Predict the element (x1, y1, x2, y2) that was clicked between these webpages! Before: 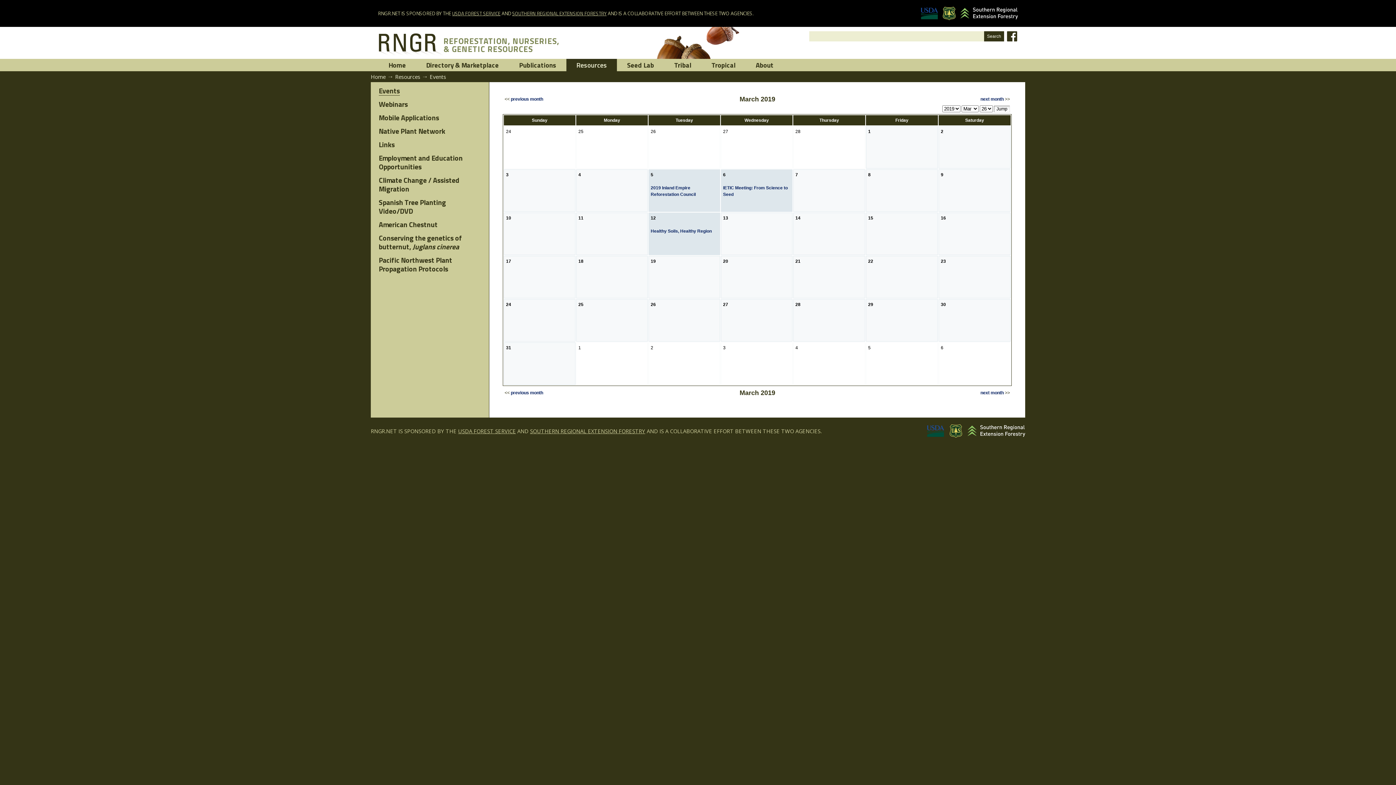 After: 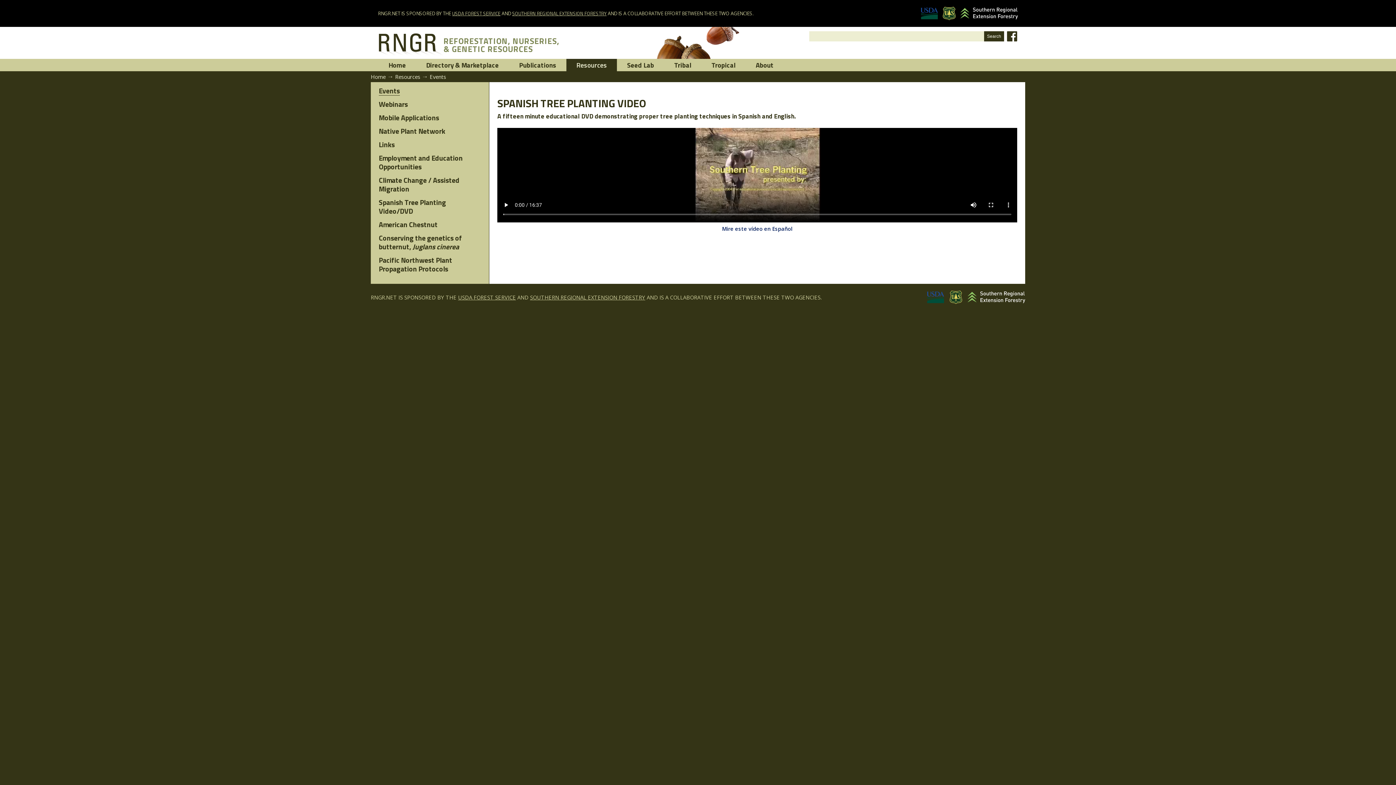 Action: label: Spanish Tree Planting Video/DVD bbox: (378, 198, 481, 216)